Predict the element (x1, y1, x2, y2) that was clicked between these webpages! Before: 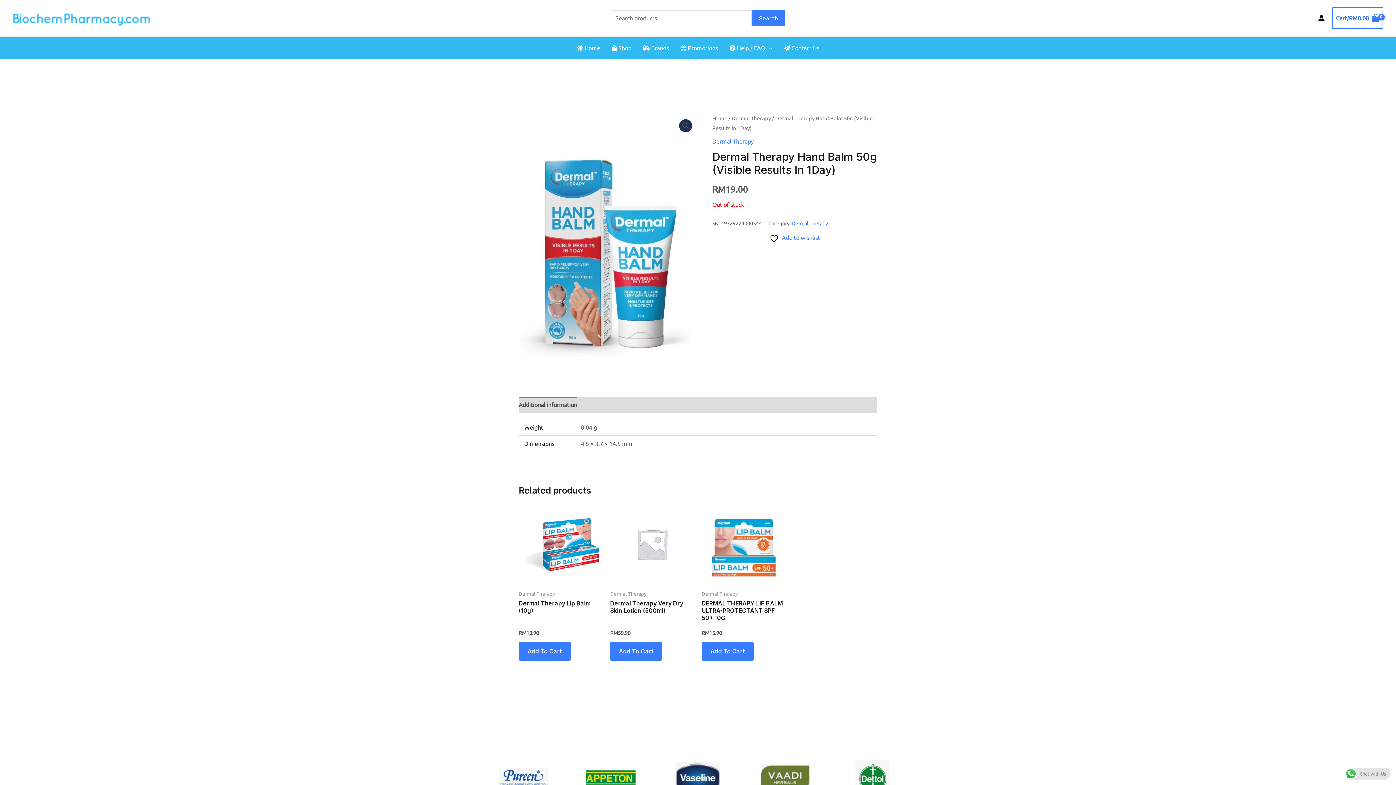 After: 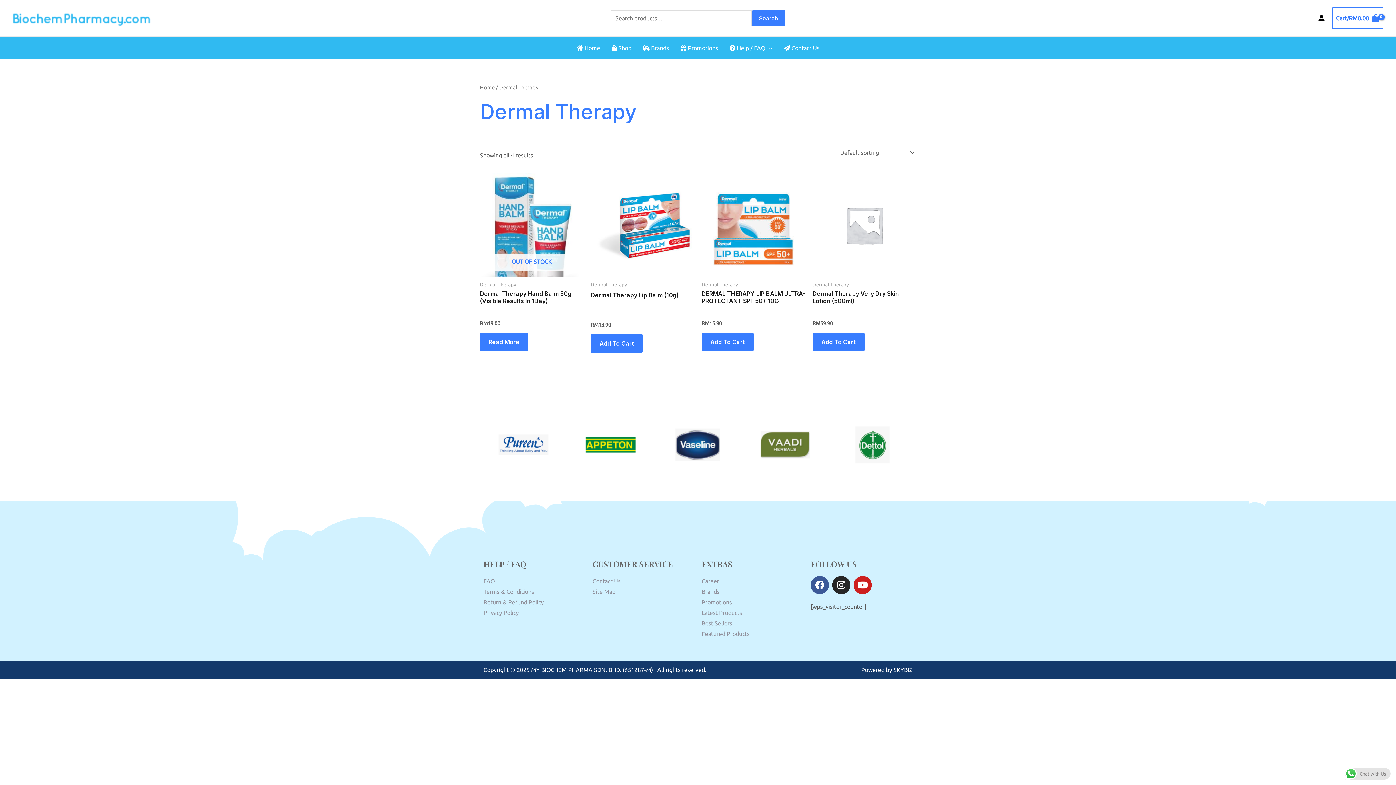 Action: bbox: (731, 115, 771, 121) label: Dermal Therapy